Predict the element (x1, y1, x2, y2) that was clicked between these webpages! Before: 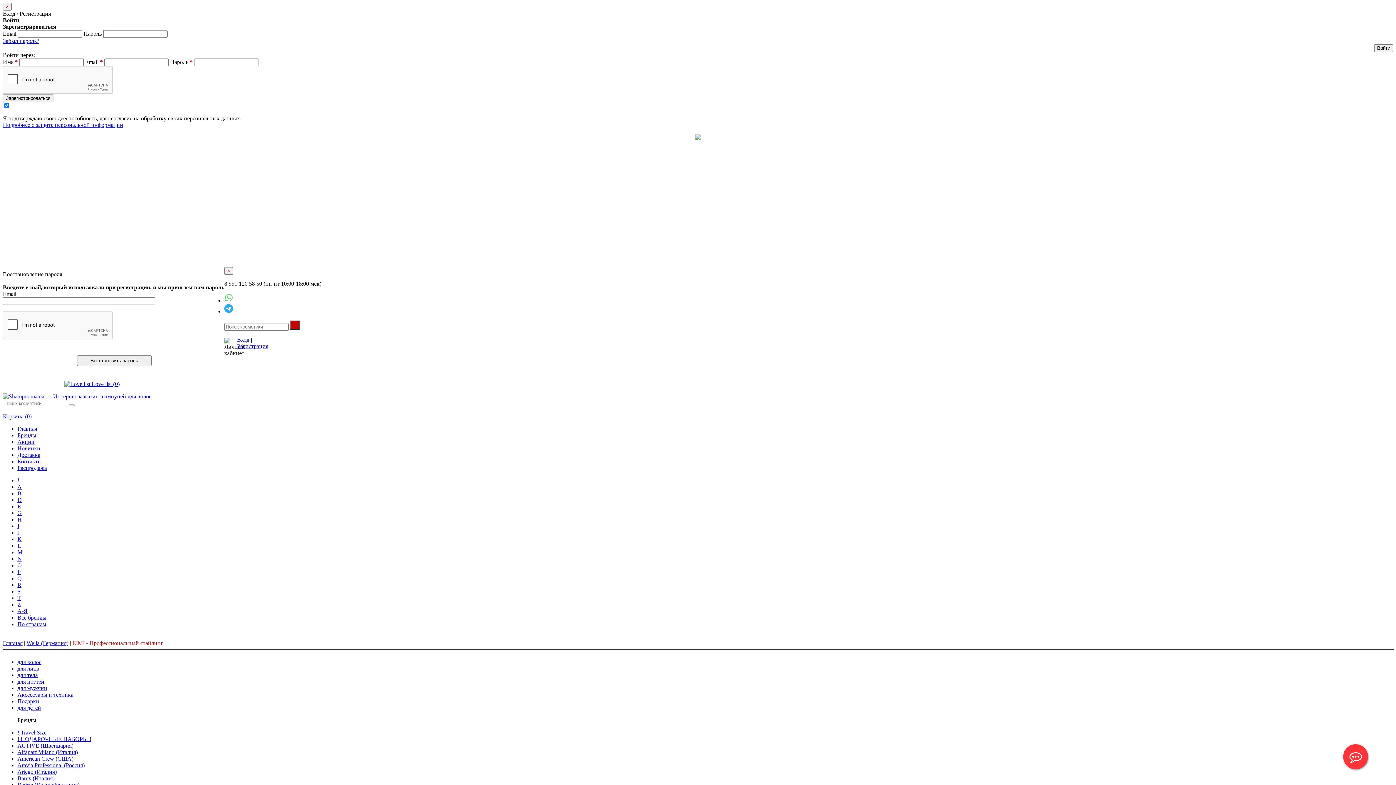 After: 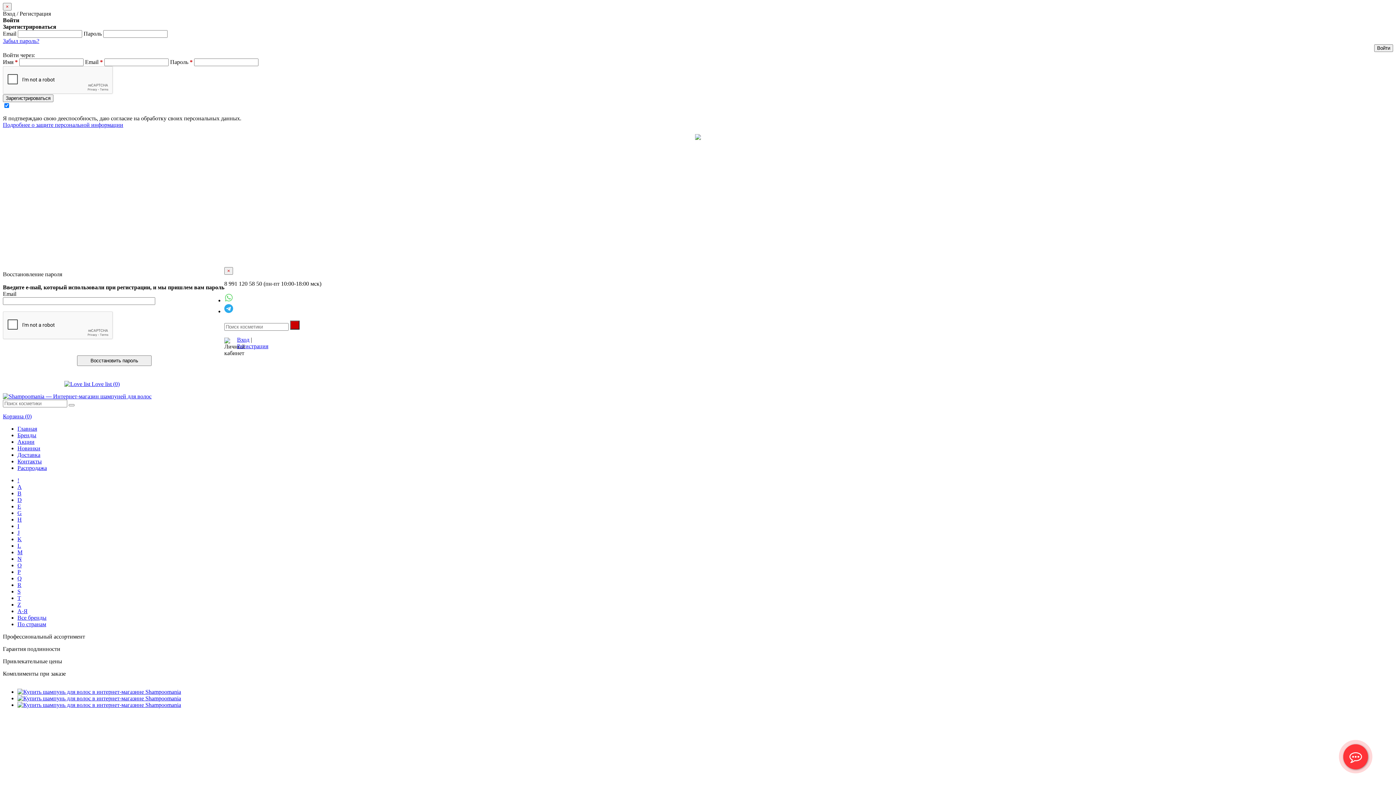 Action: bbox: (2, 393, 151, 399)